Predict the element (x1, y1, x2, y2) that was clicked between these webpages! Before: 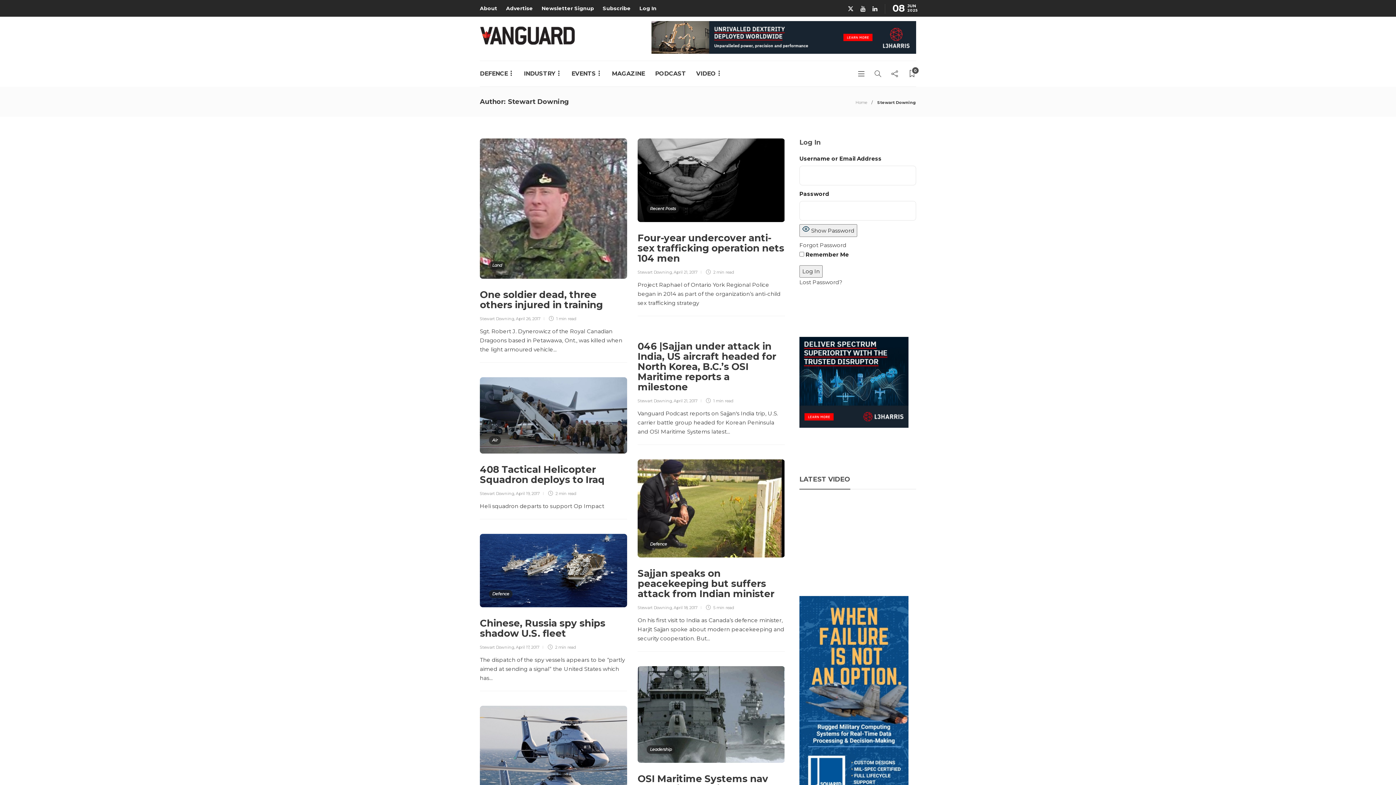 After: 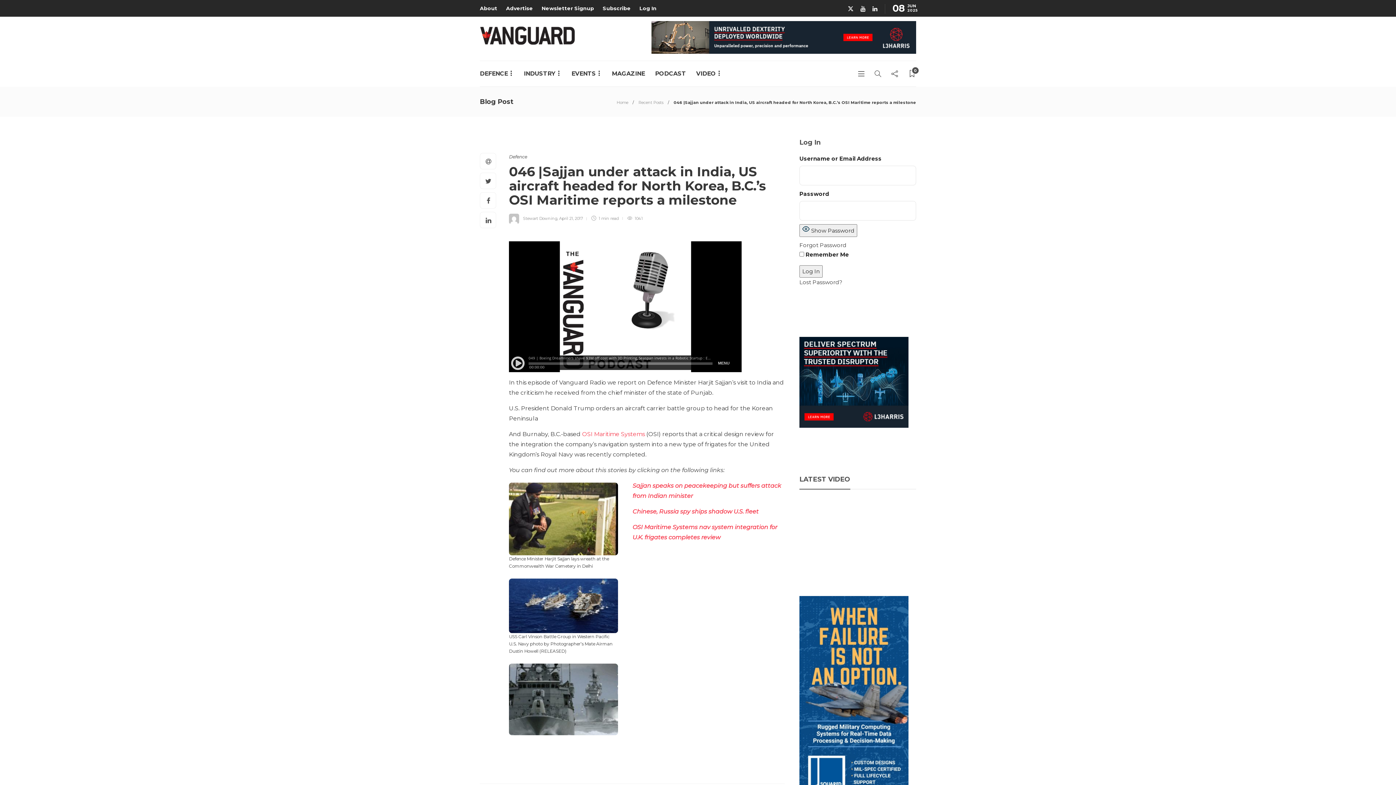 Action: bbox: (673, 398, 697, 403) label: April 21, 2017